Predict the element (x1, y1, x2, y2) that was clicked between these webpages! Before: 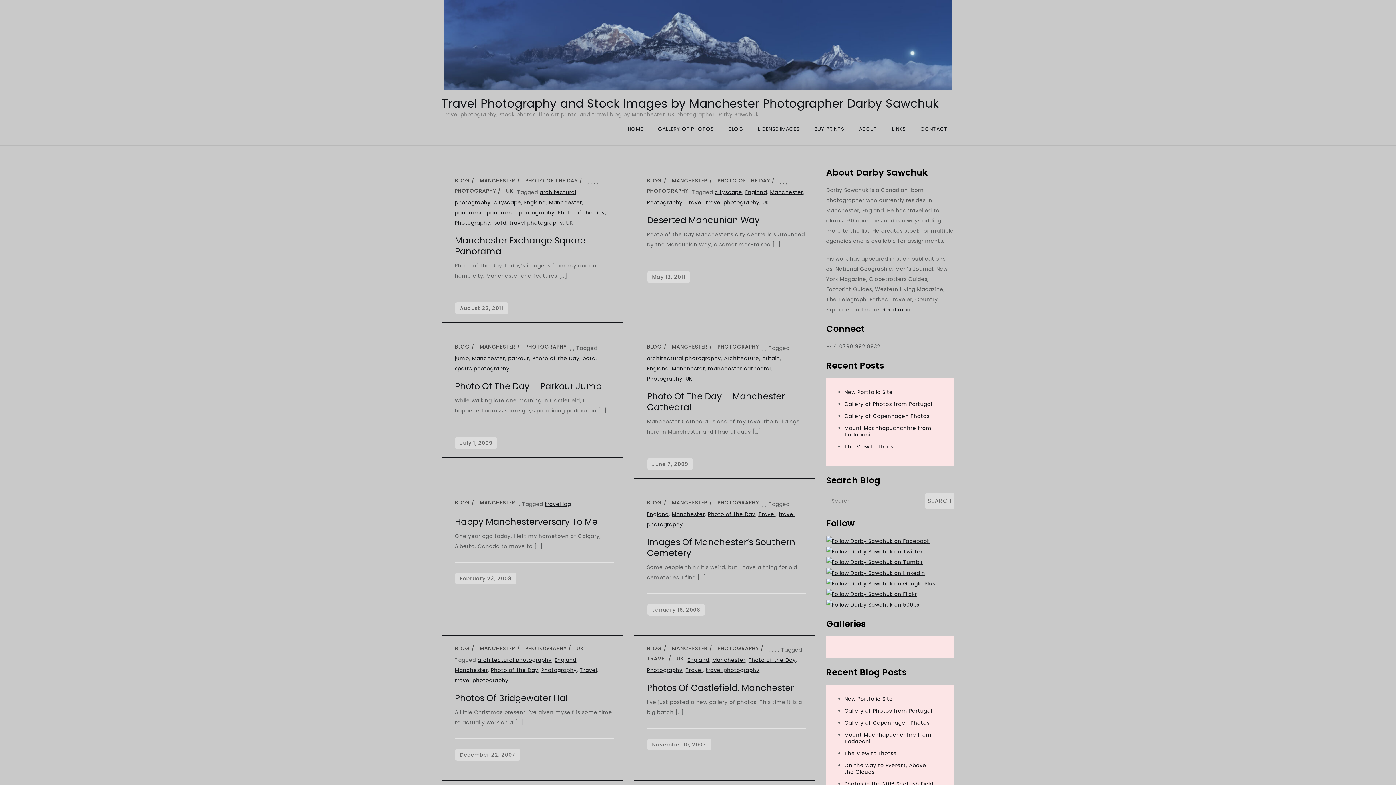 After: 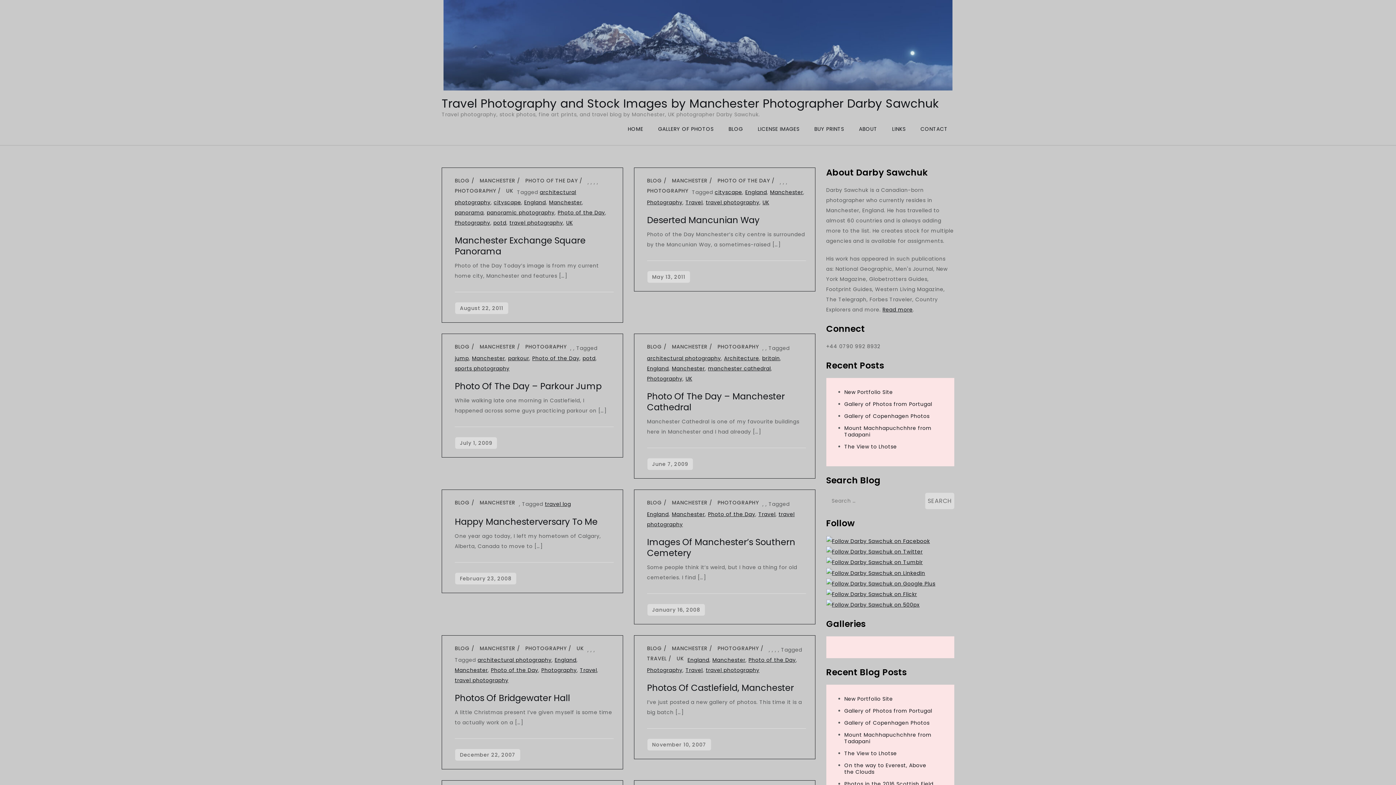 Action: bbox: (479, 343, 521, 350) label: MANCHESTER